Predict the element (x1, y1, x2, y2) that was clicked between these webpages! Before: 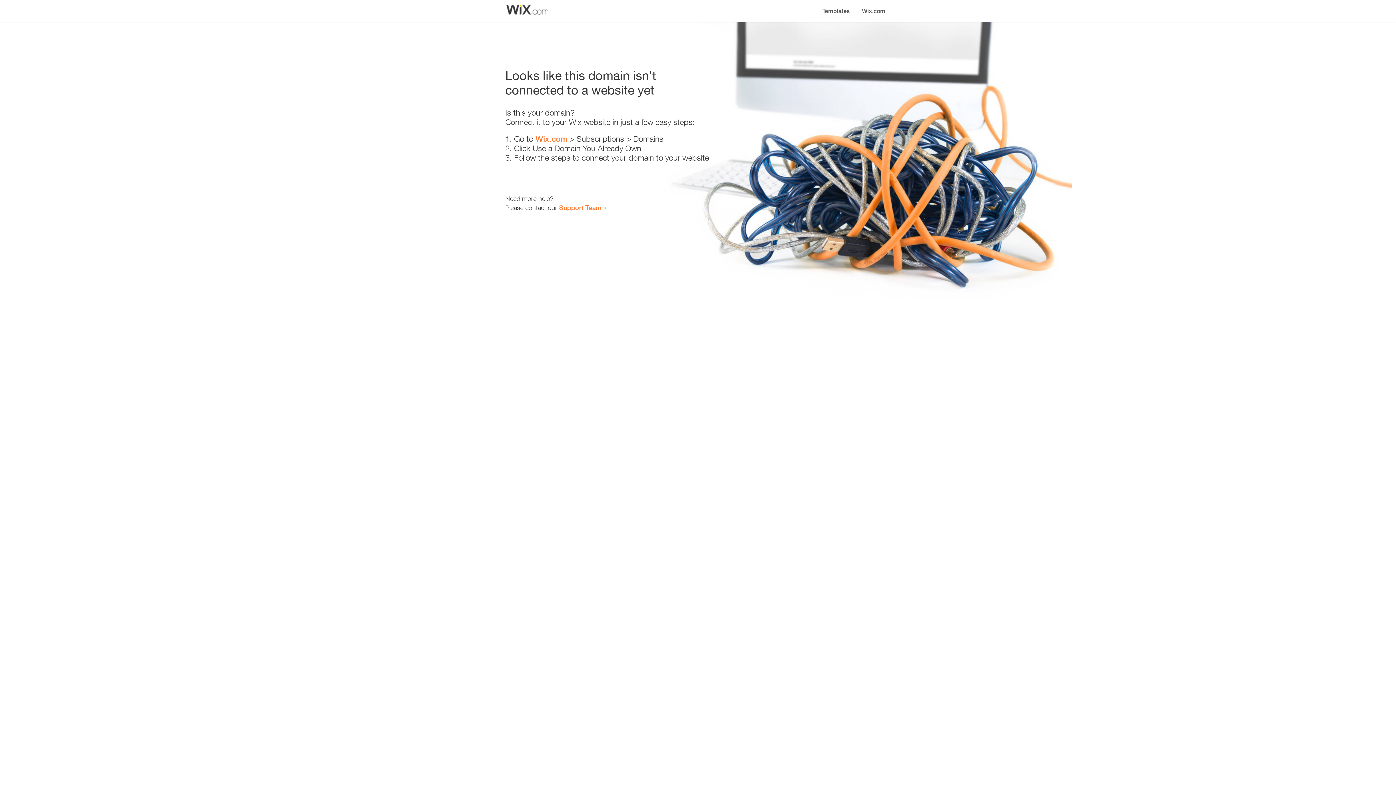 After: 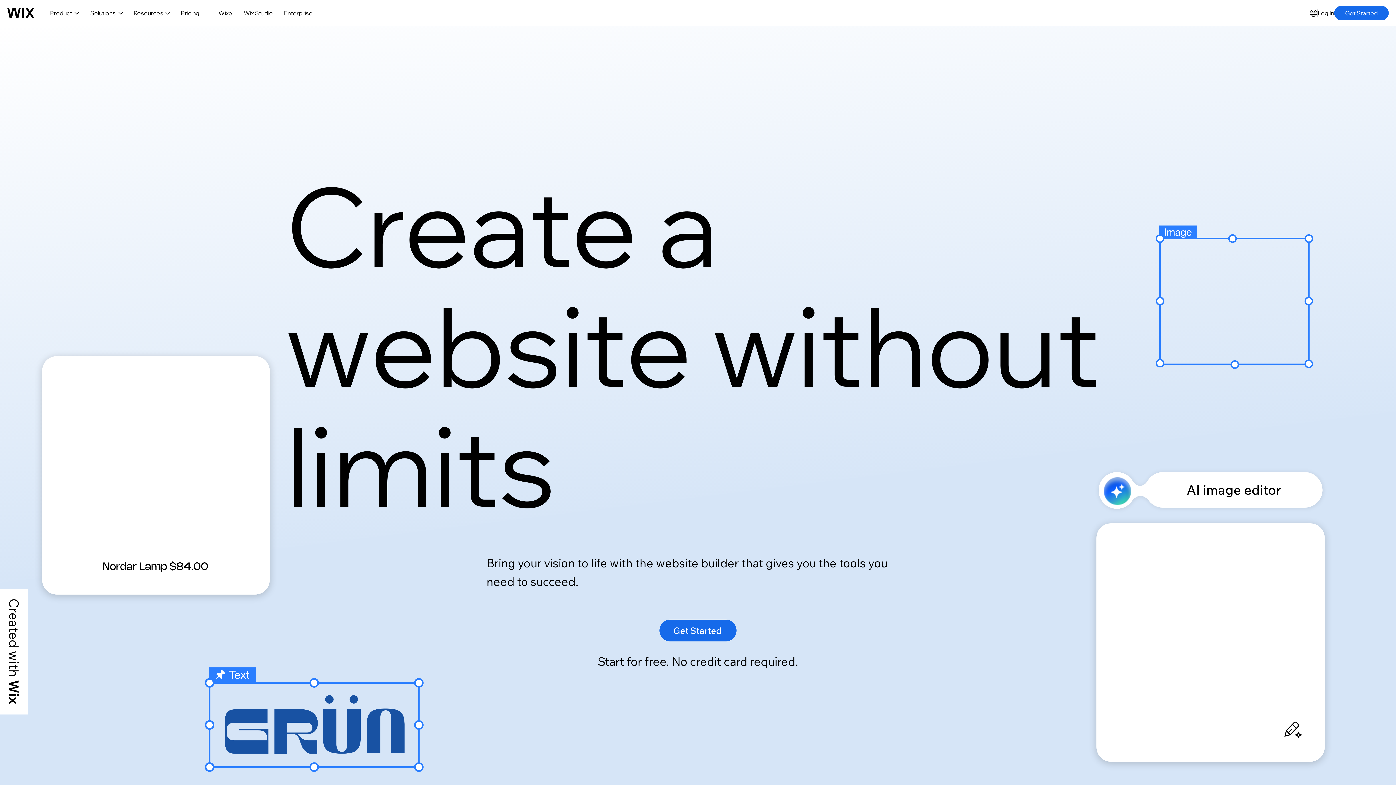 Action: bbox: (856, 0, 890, 14) label: Wix.com